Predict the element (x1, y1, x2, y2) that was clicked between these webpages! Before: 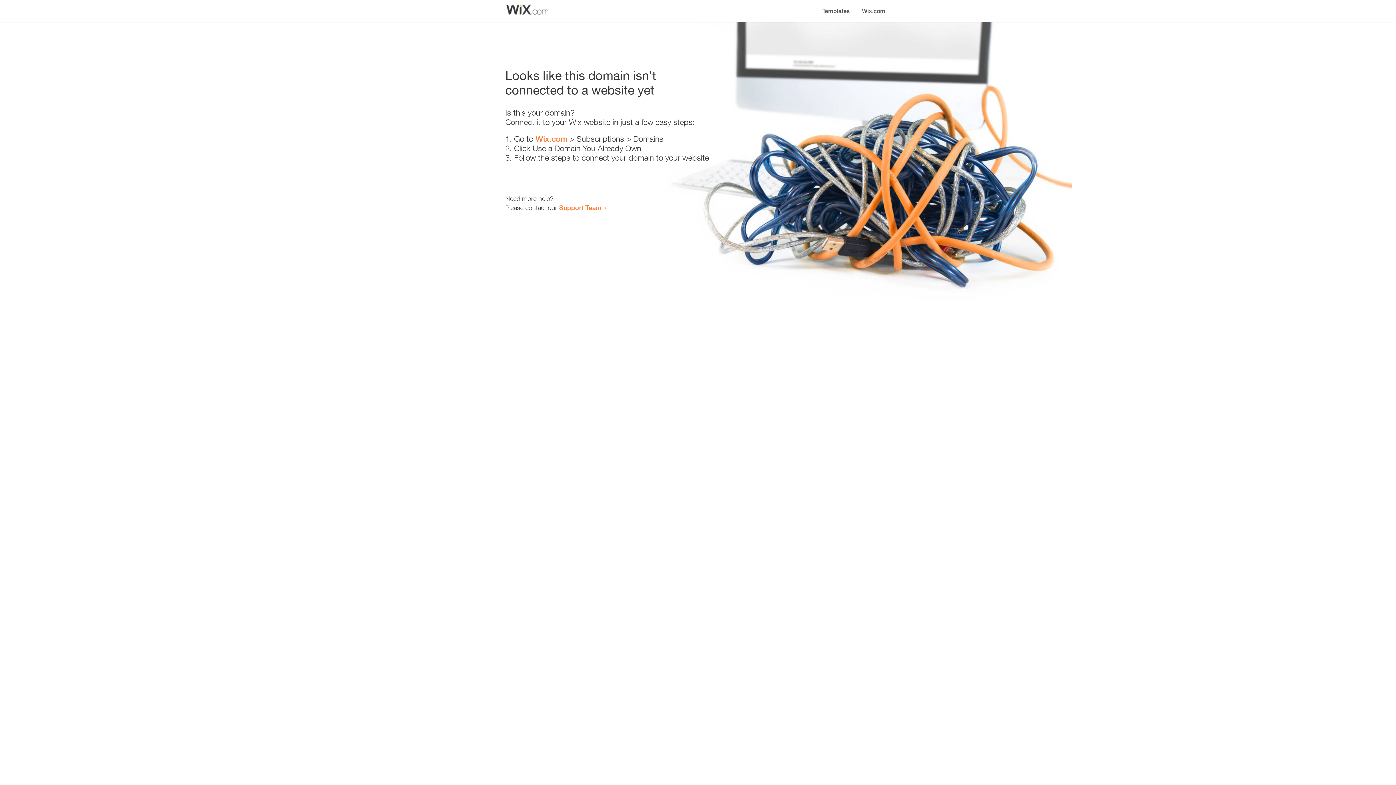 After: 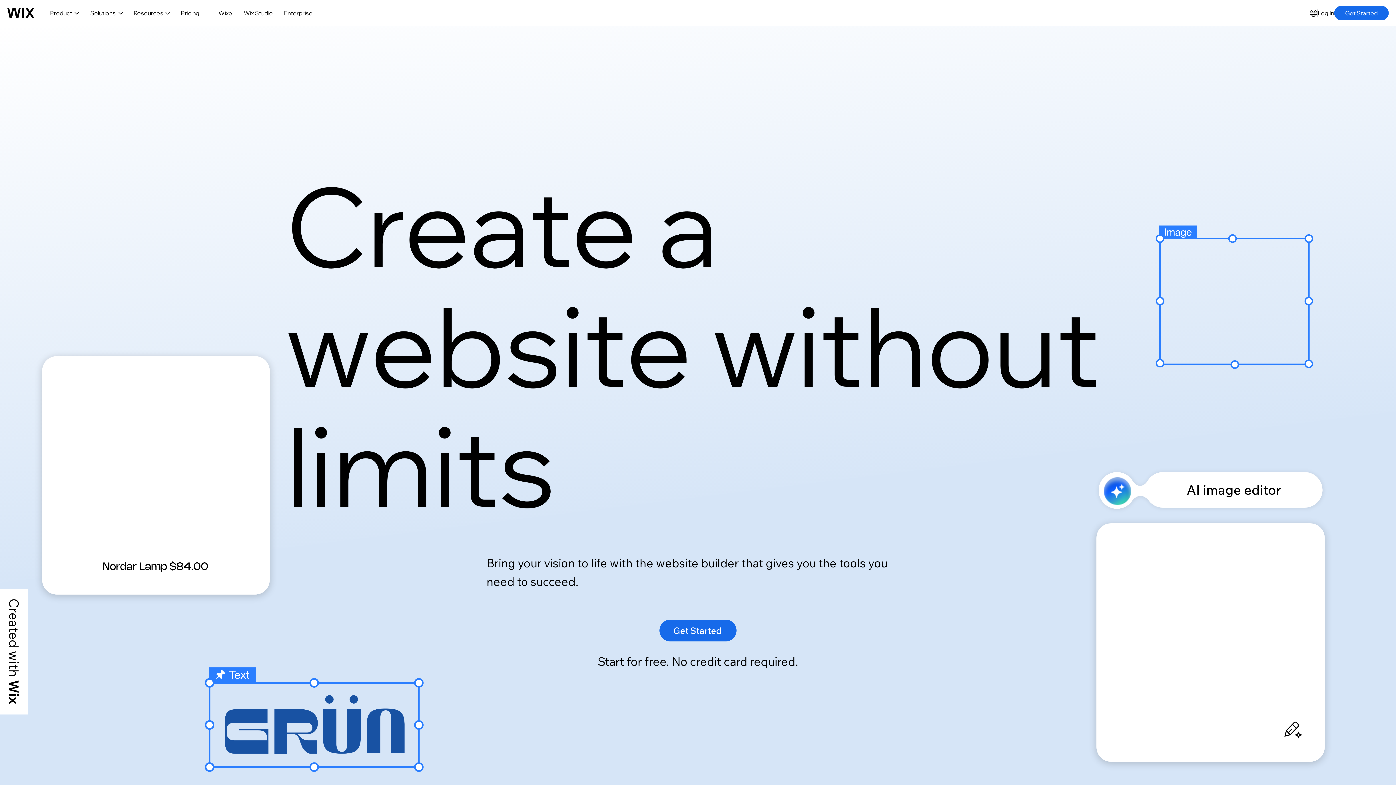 Action: label: Wix.com bbox: (856, 0, 890, 14)